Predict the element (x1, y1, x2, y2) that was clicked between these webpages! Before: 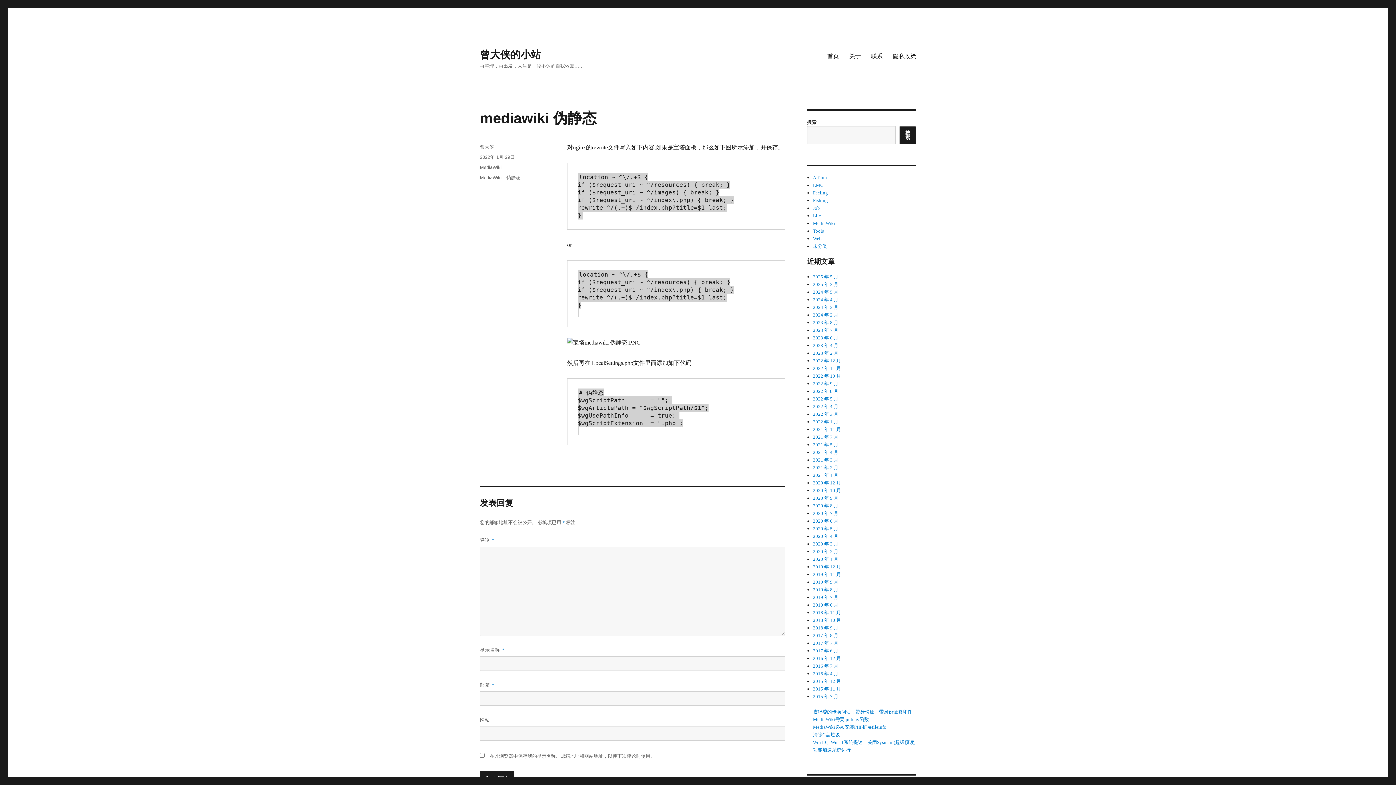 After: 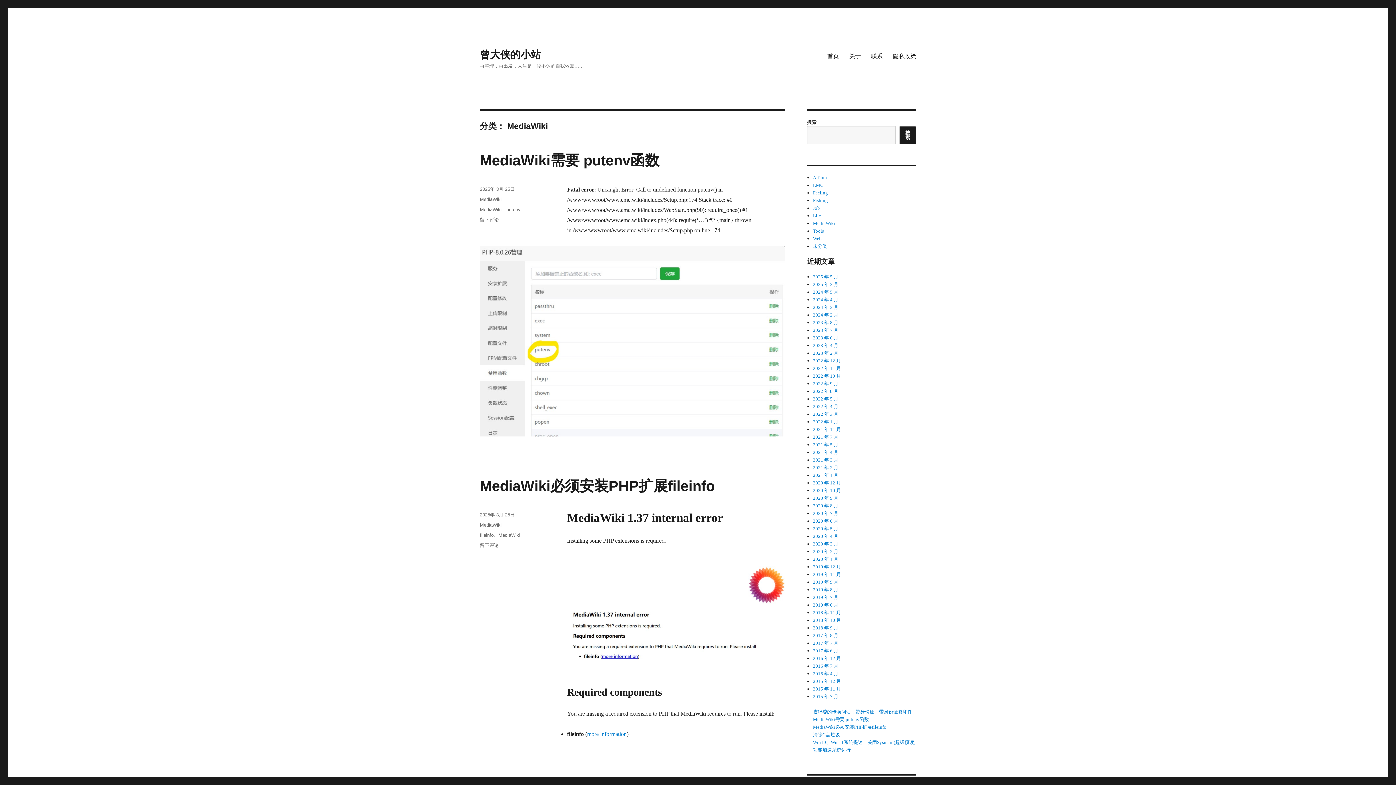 Action: bbox: (813, 220, 835, 226) label: MediaWiki